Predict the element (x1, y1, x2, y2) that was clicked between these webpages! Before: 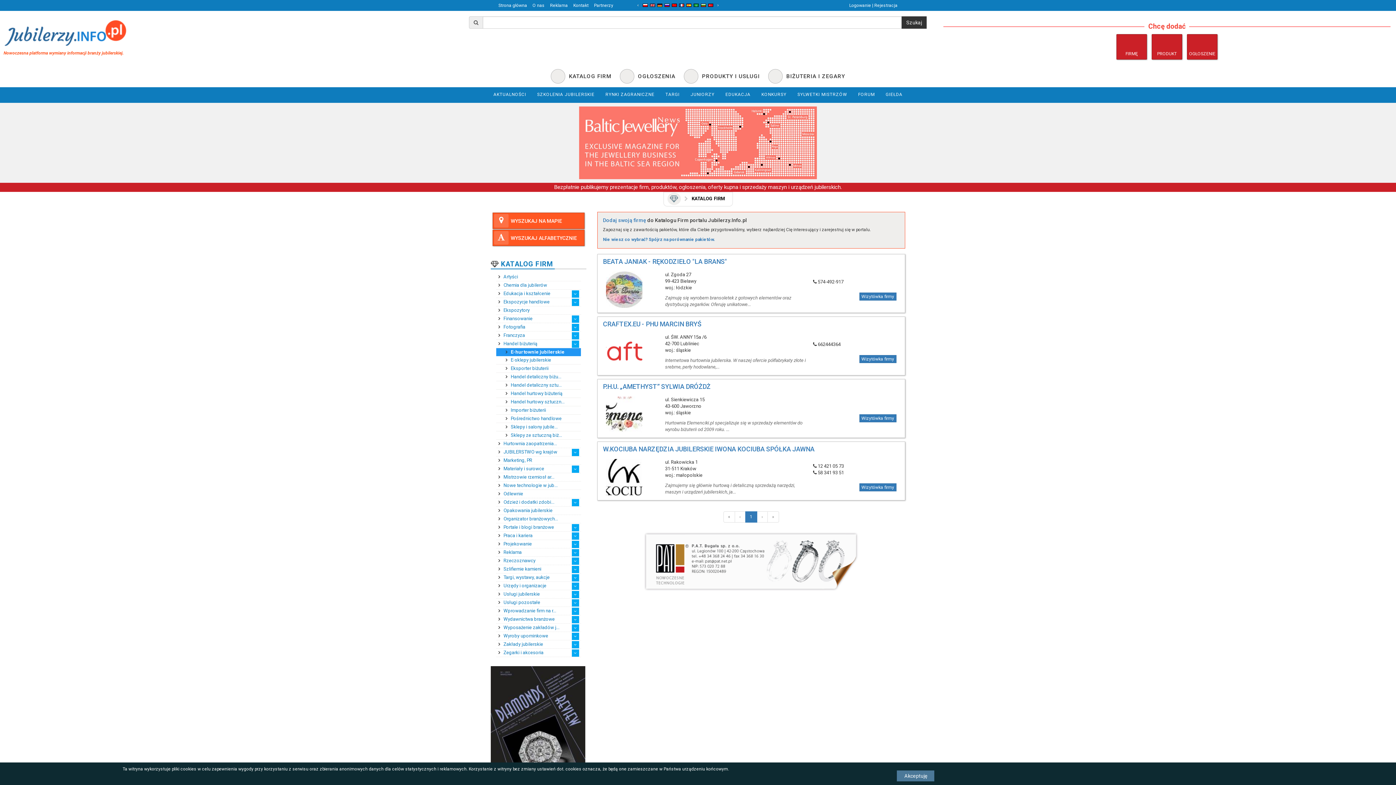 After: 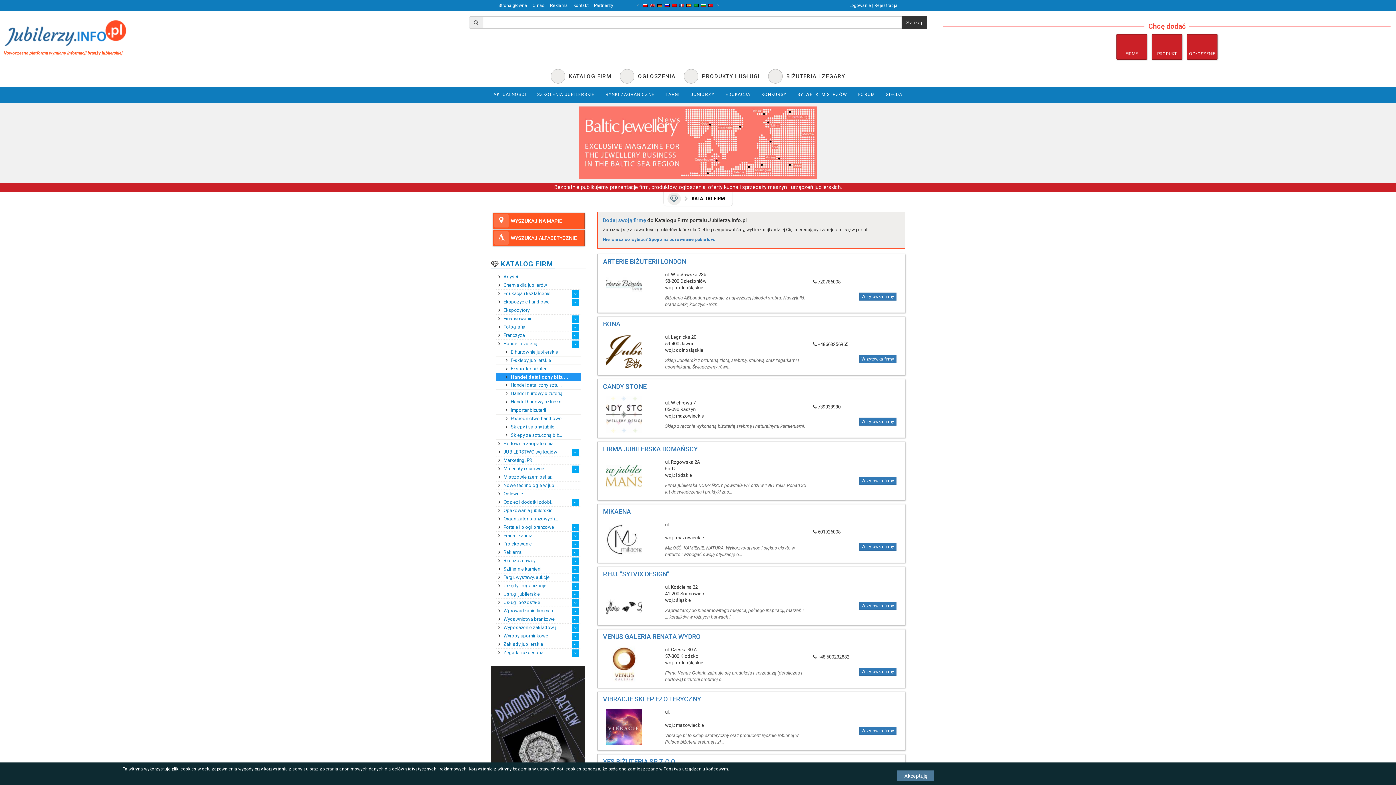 Action: bbox: (496, 373, 580, 381) label:  Handel detaliczny biżu...